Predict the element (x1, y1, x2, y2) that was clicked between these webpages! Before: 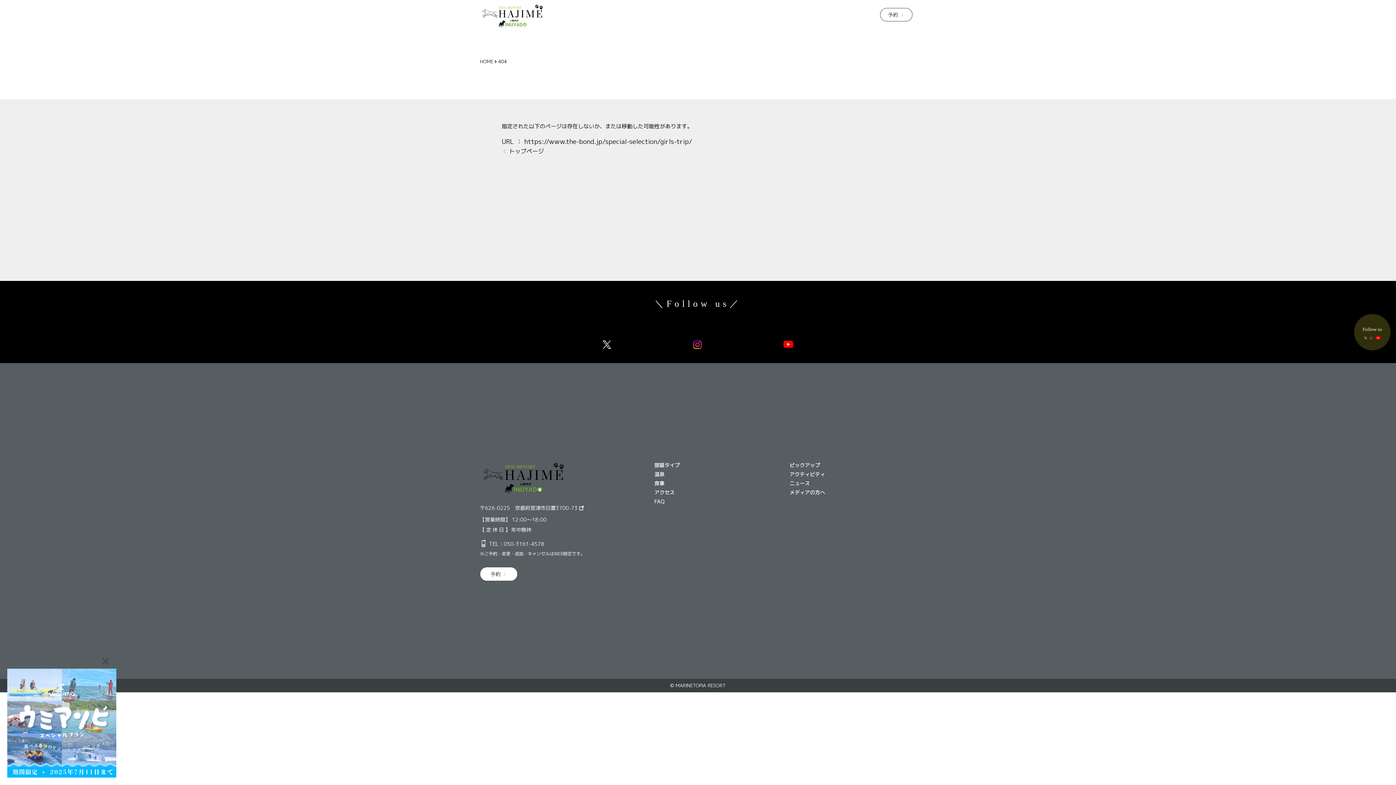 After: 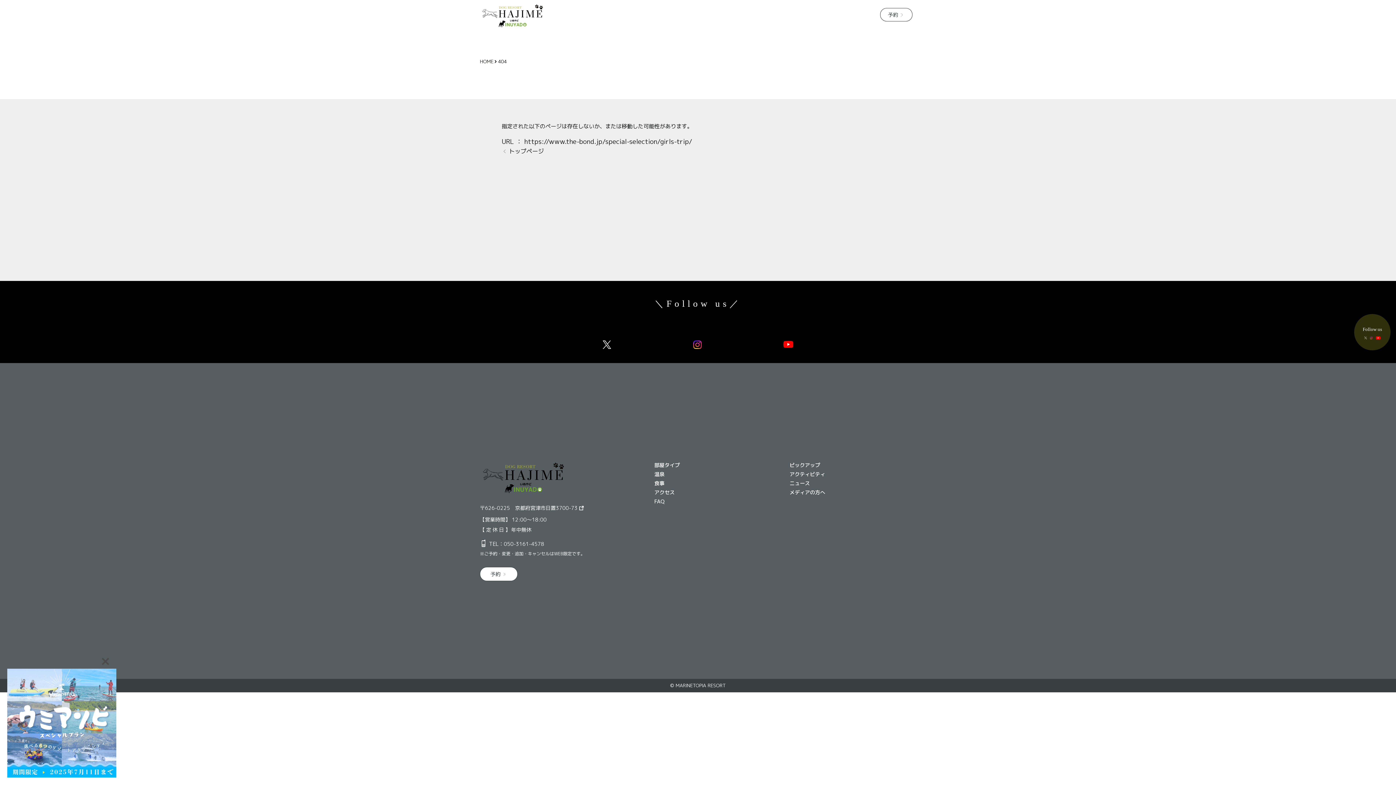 Action: bbox: (1364, 336, 1367, 339)